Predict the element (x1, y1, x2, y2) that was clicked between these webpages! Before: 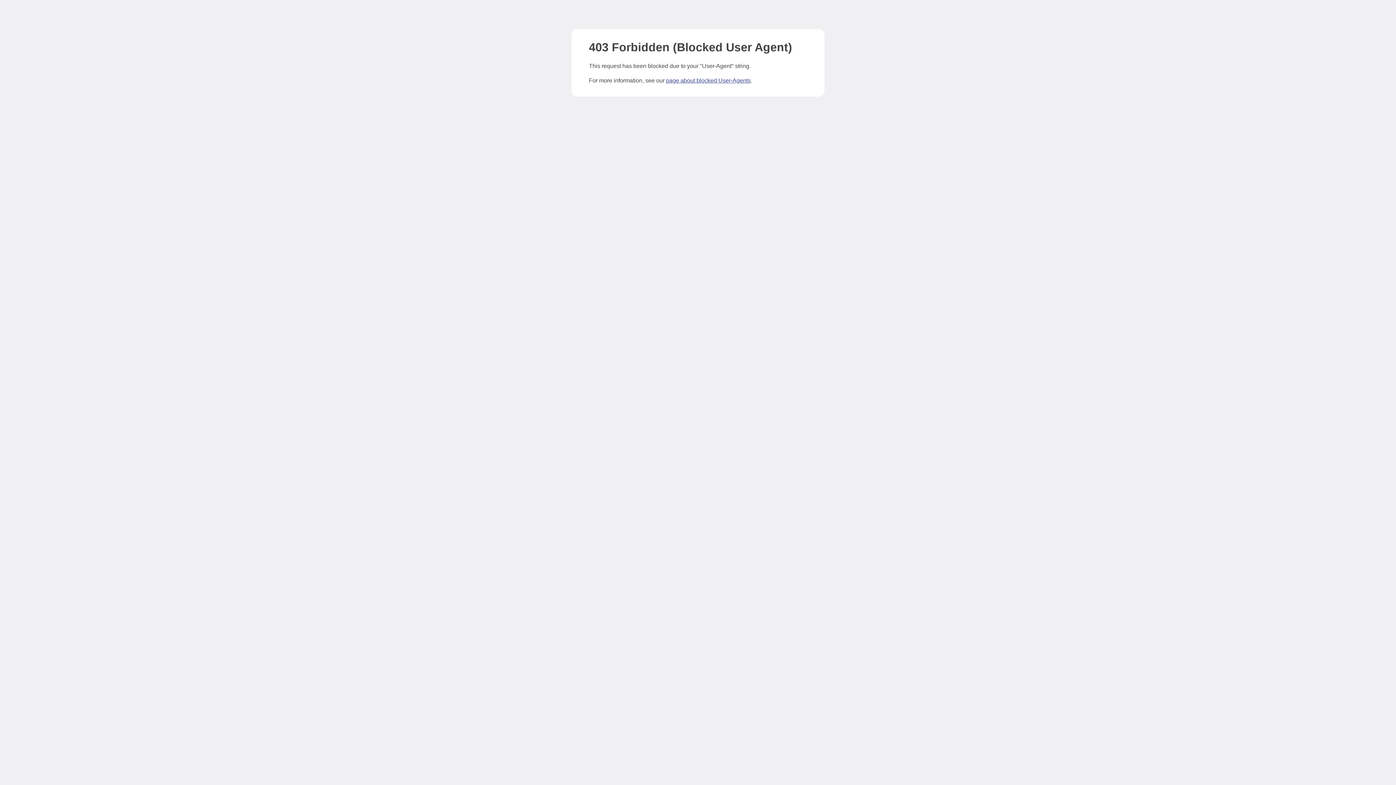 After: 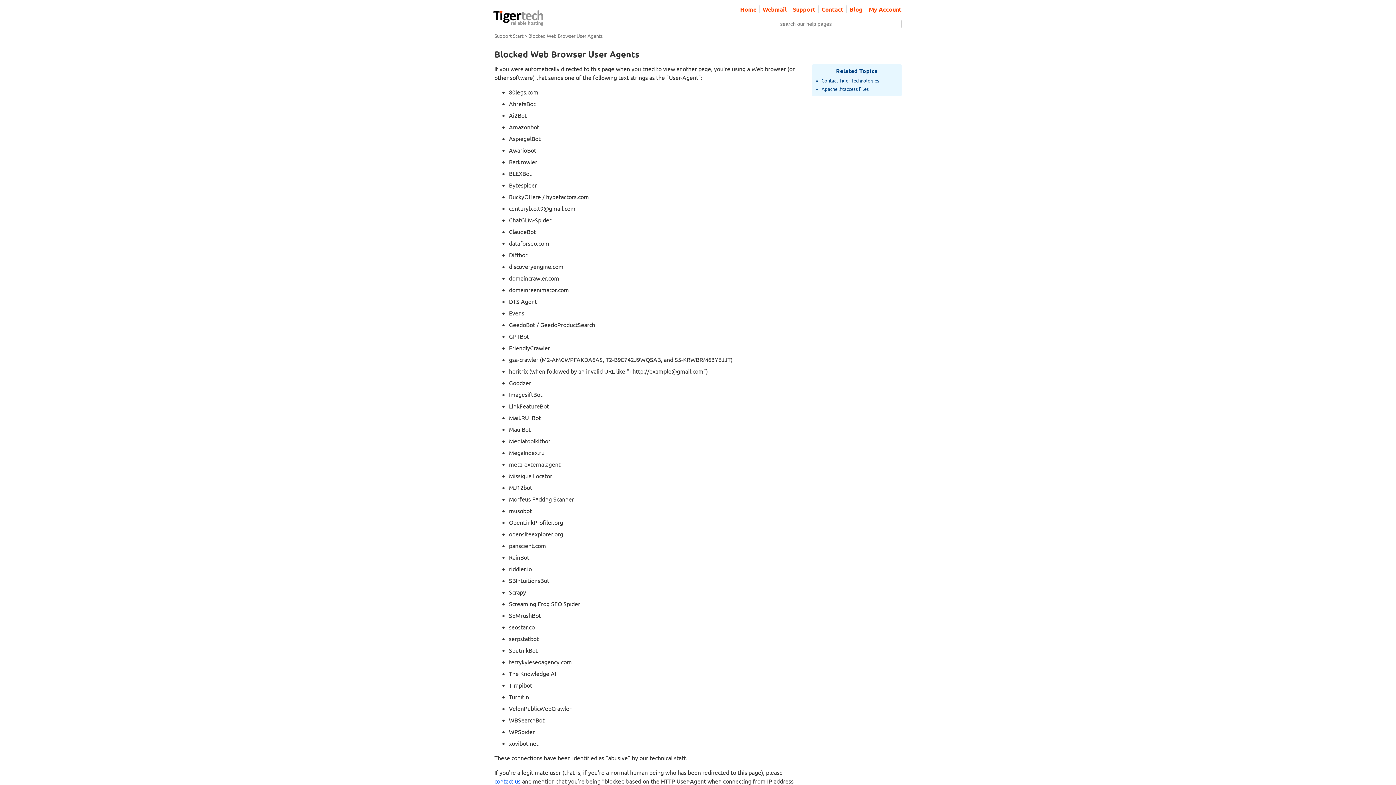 Action: label: page about blocked User-Agents bbox: (666, 77, 750, 83)